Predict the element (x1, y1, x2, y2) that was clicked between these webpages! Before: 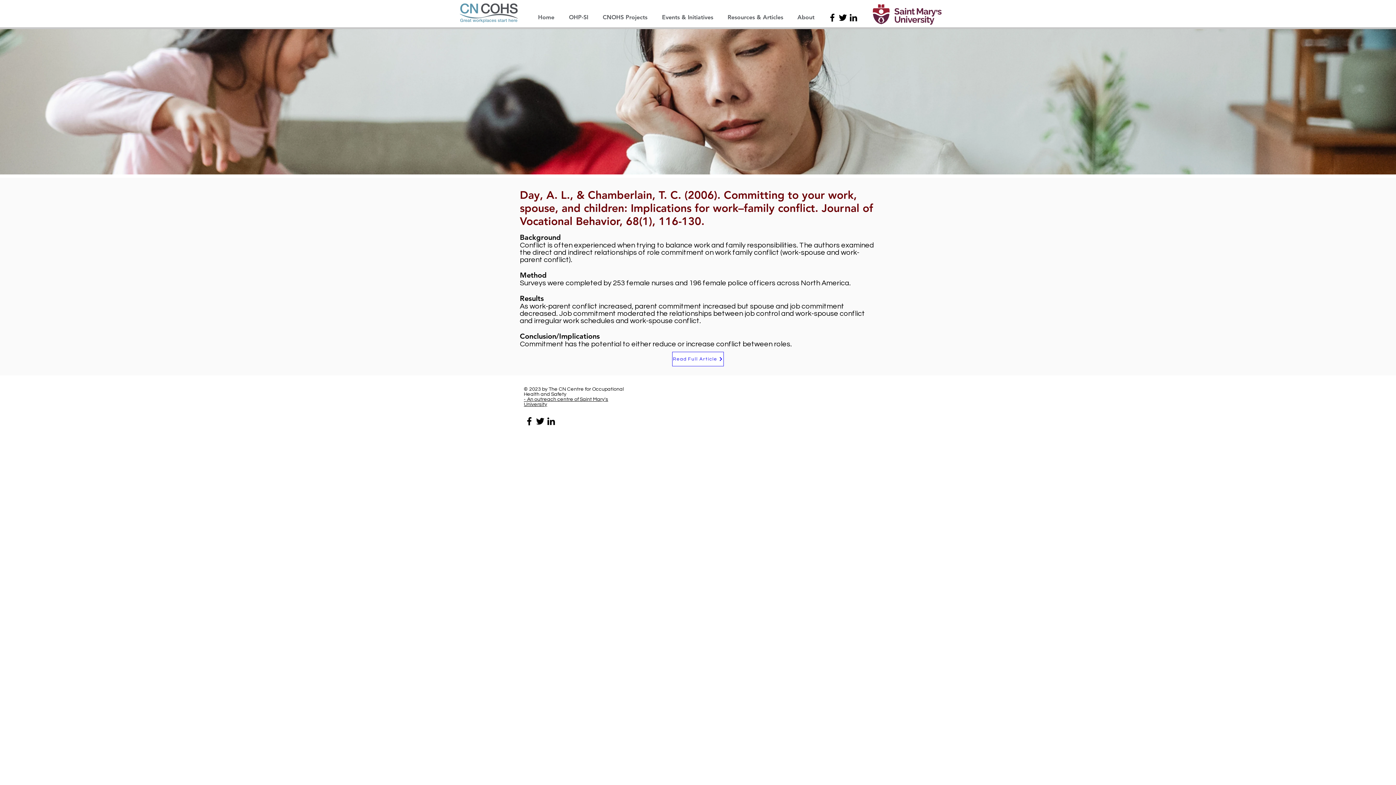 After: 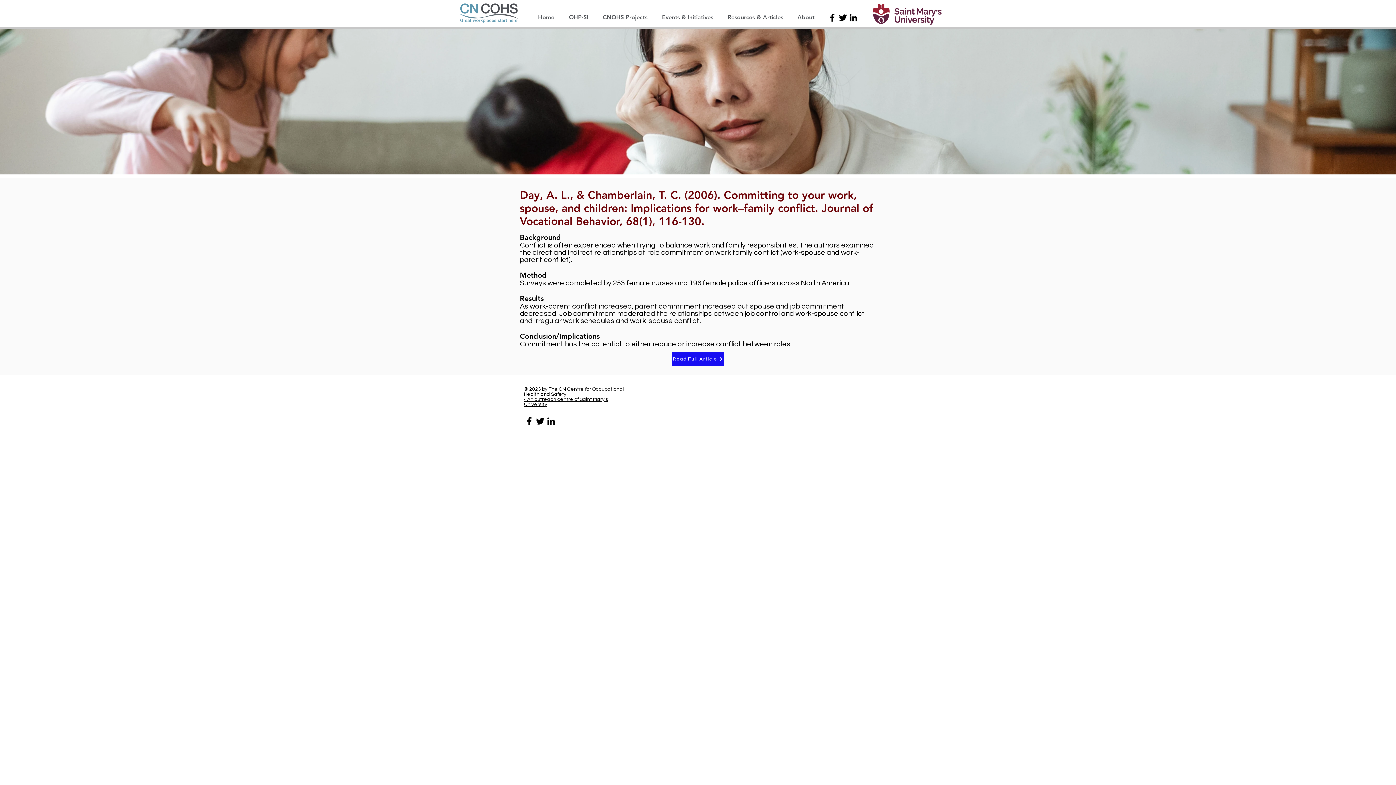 Action: label: Read Full Article bbox: (672, 352, 724, 366)